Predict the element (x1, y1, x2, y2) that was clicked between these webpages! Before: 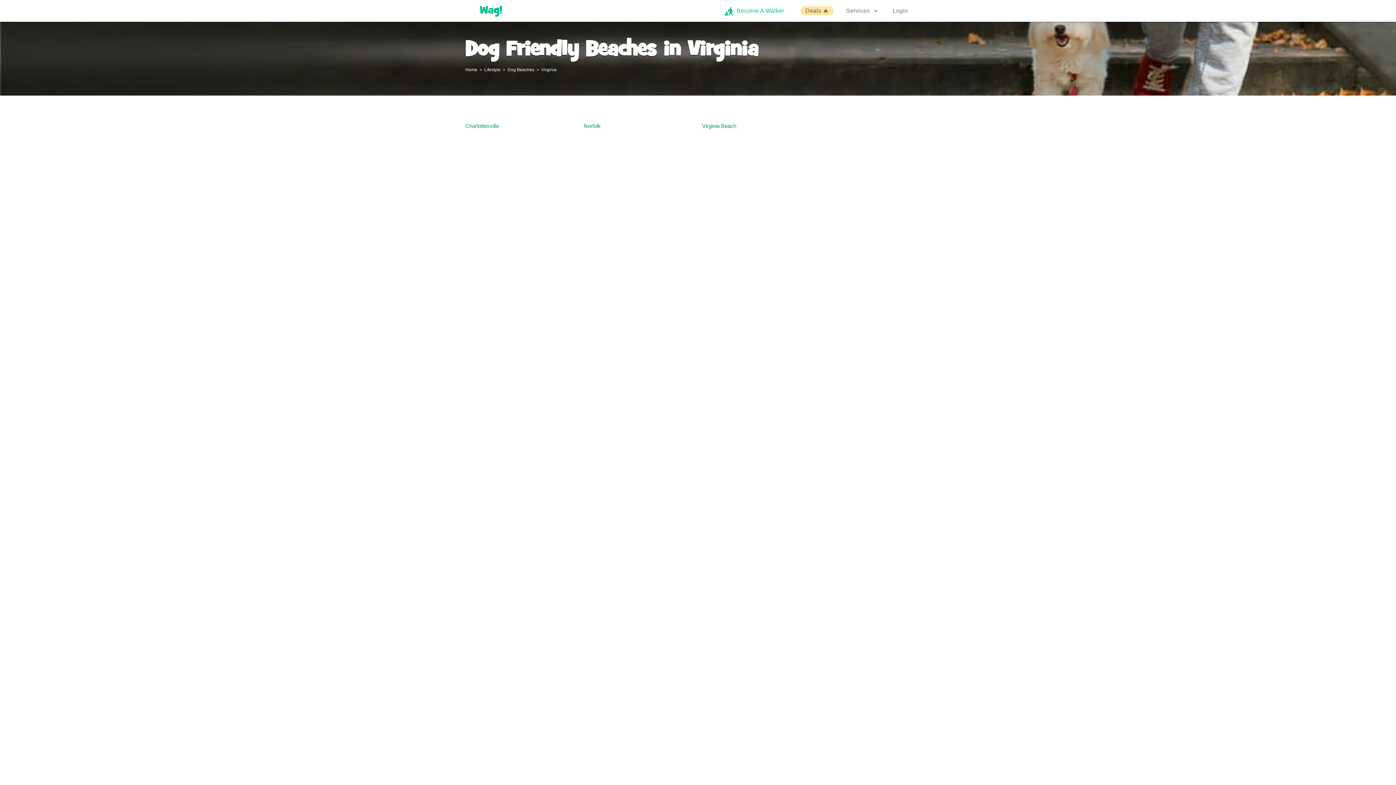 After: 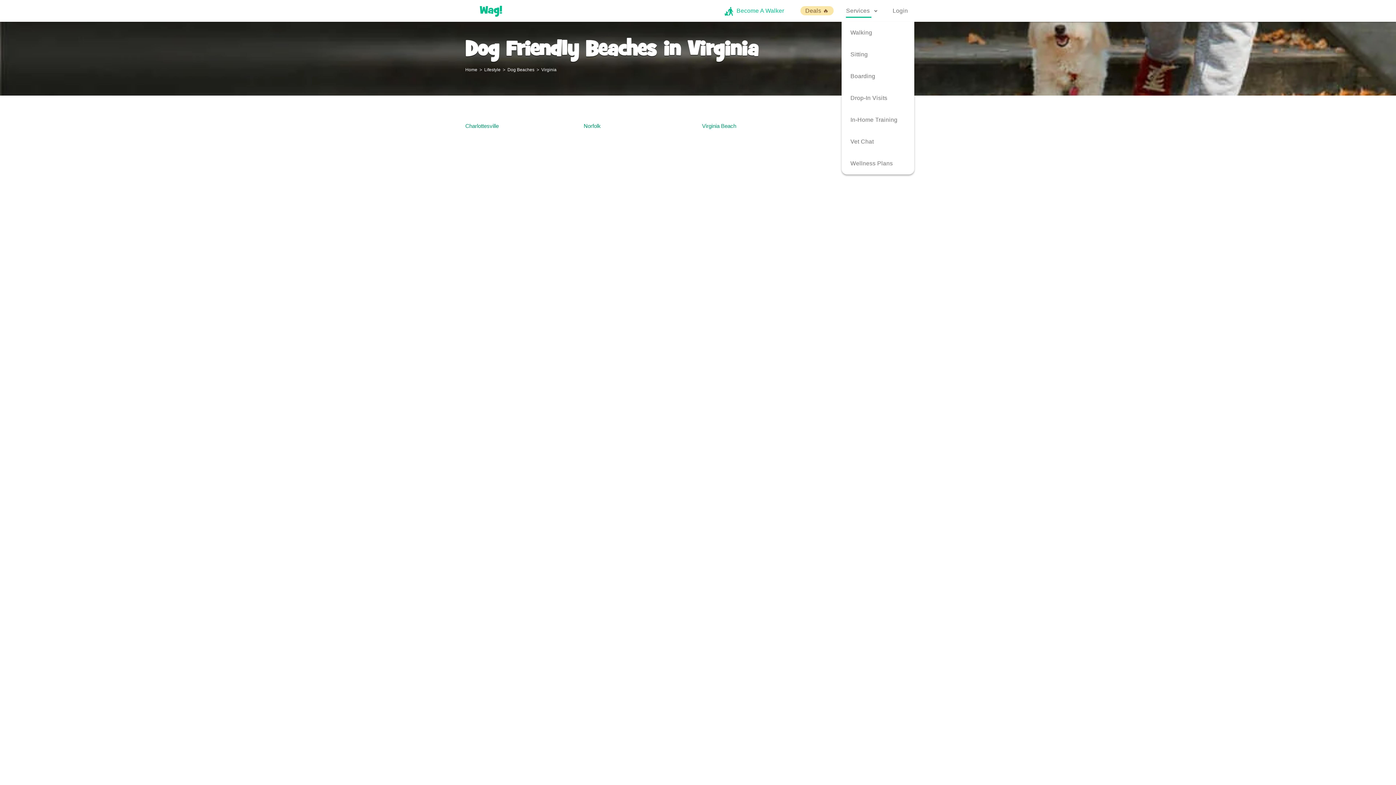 Action: bbox: (841, 0, 884, 21) label: Services 